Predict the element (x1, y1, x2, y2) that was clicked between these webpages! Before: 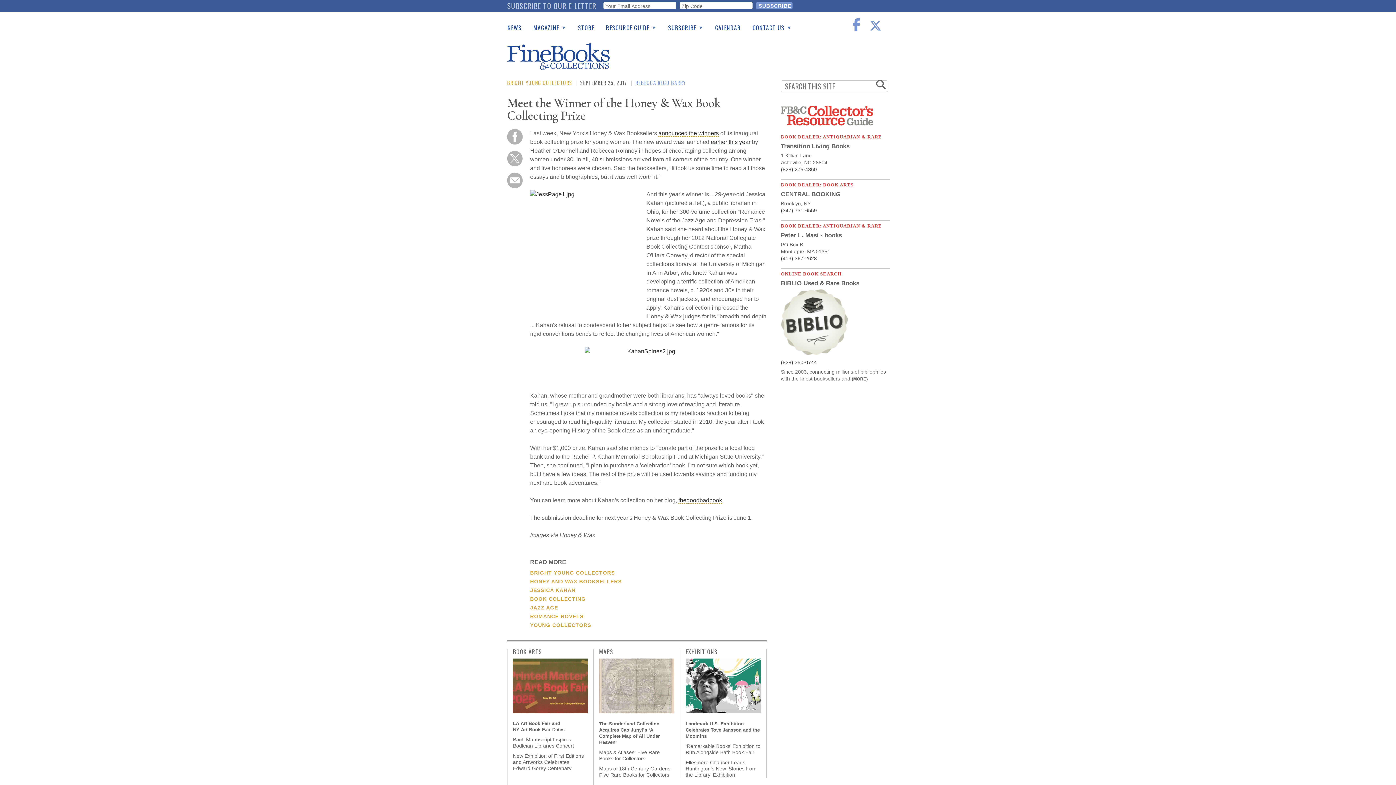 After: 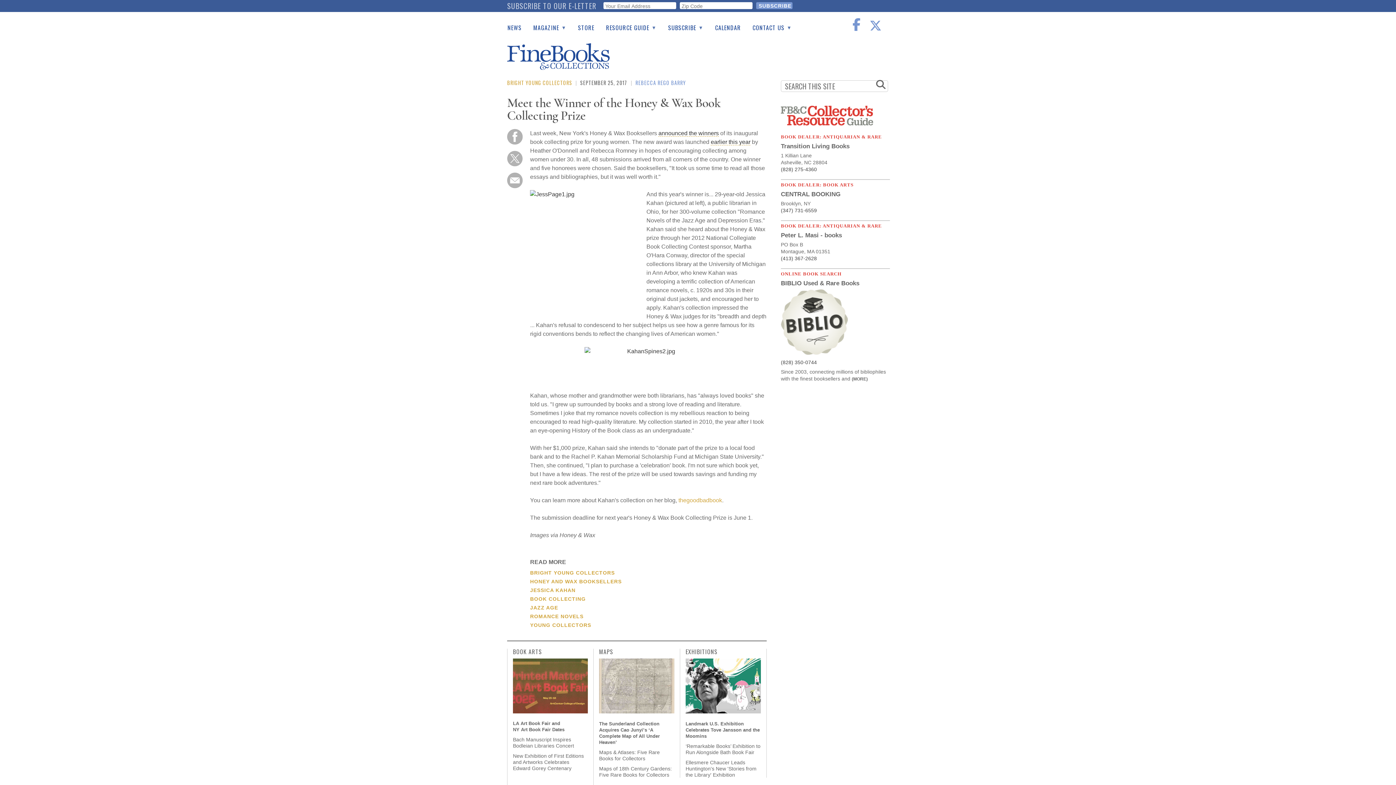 Action: bbox: (678, 497, 722, 503) label: thegoodbadbook